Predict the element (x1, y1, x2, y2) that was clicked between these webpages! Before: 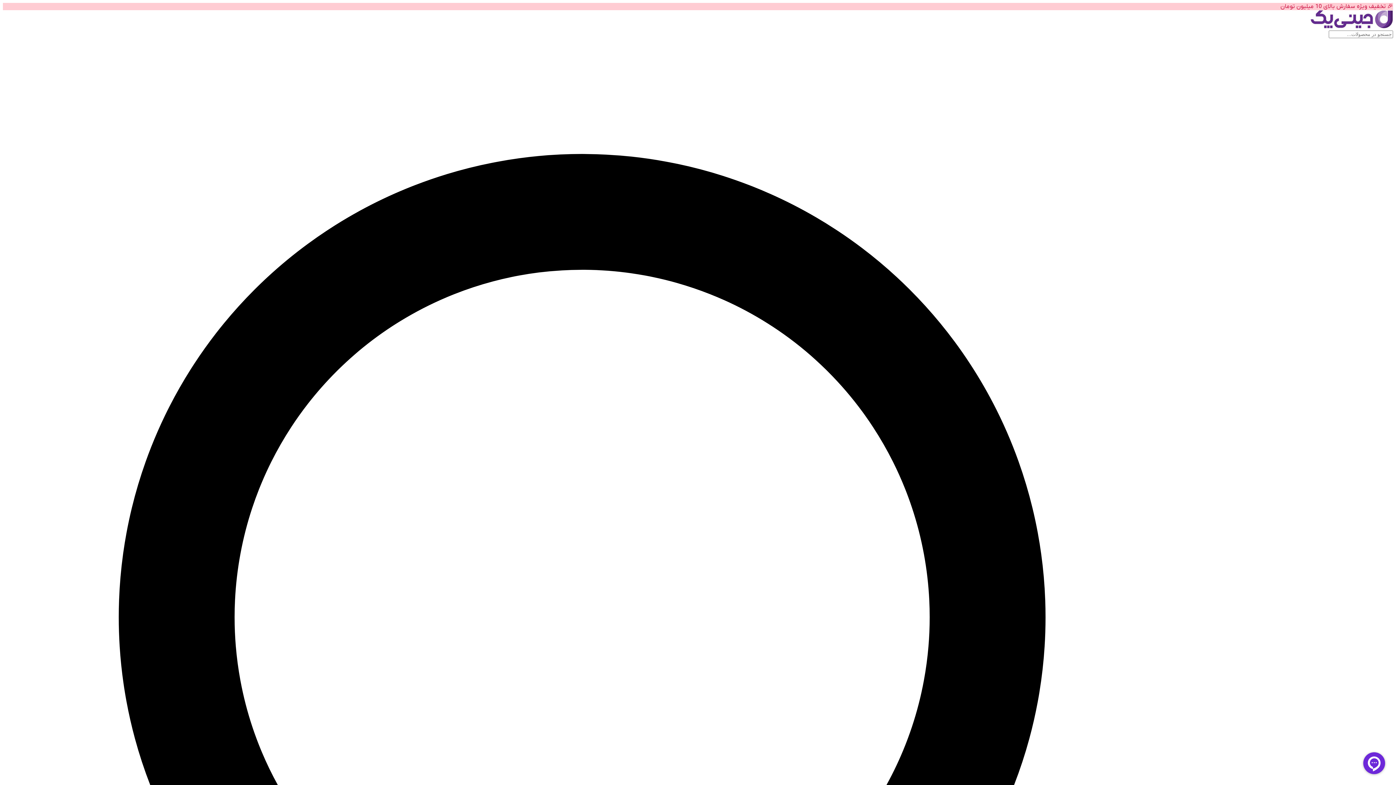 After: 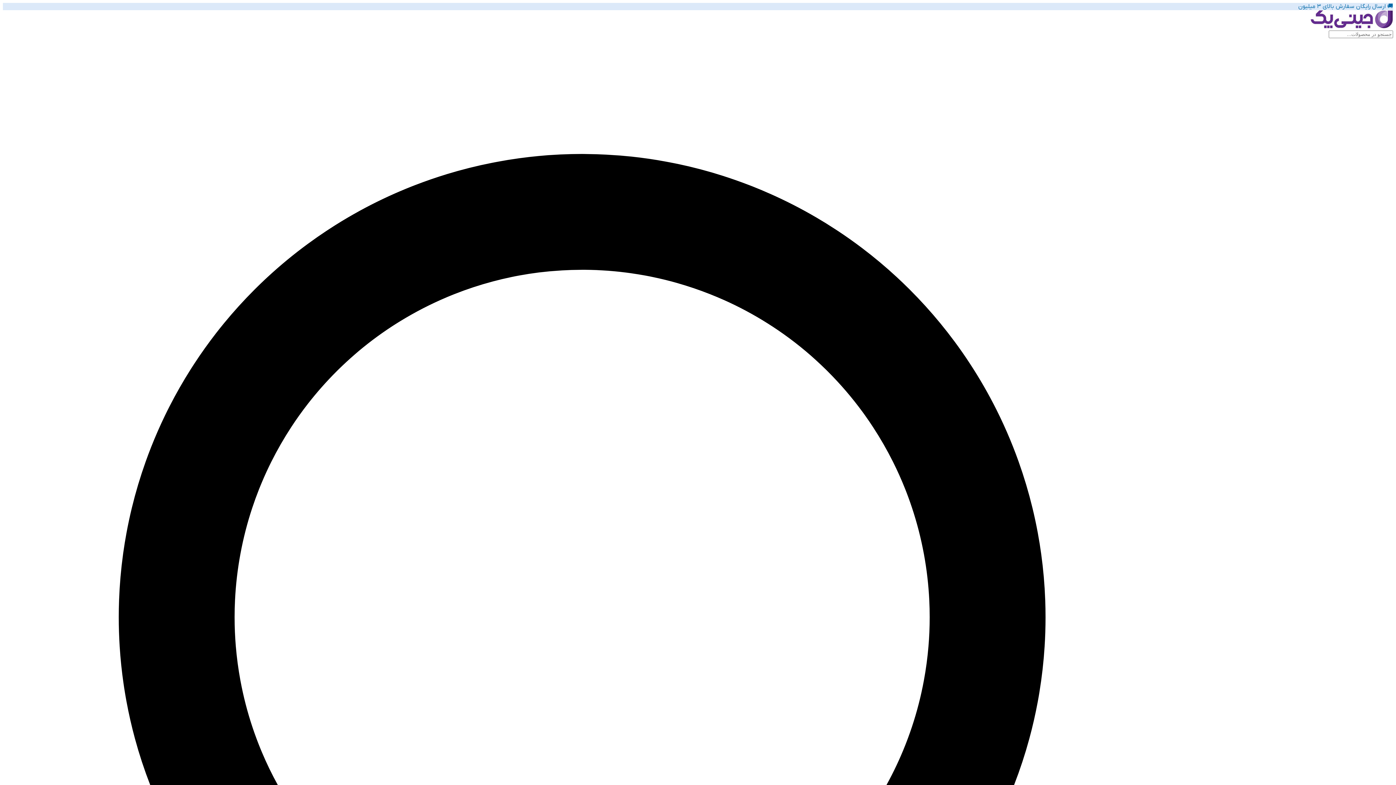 Action: bbox: (1310, 23, 1393, 30)